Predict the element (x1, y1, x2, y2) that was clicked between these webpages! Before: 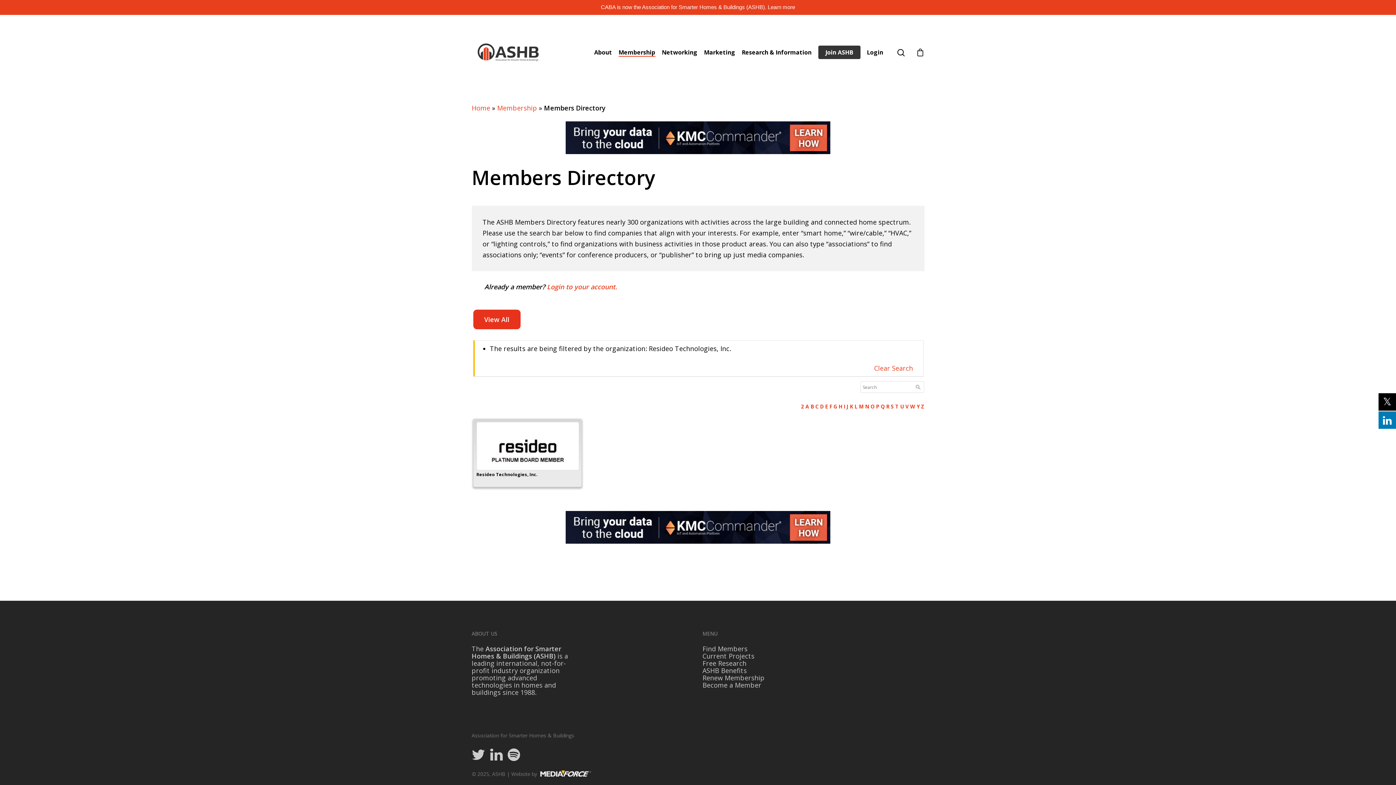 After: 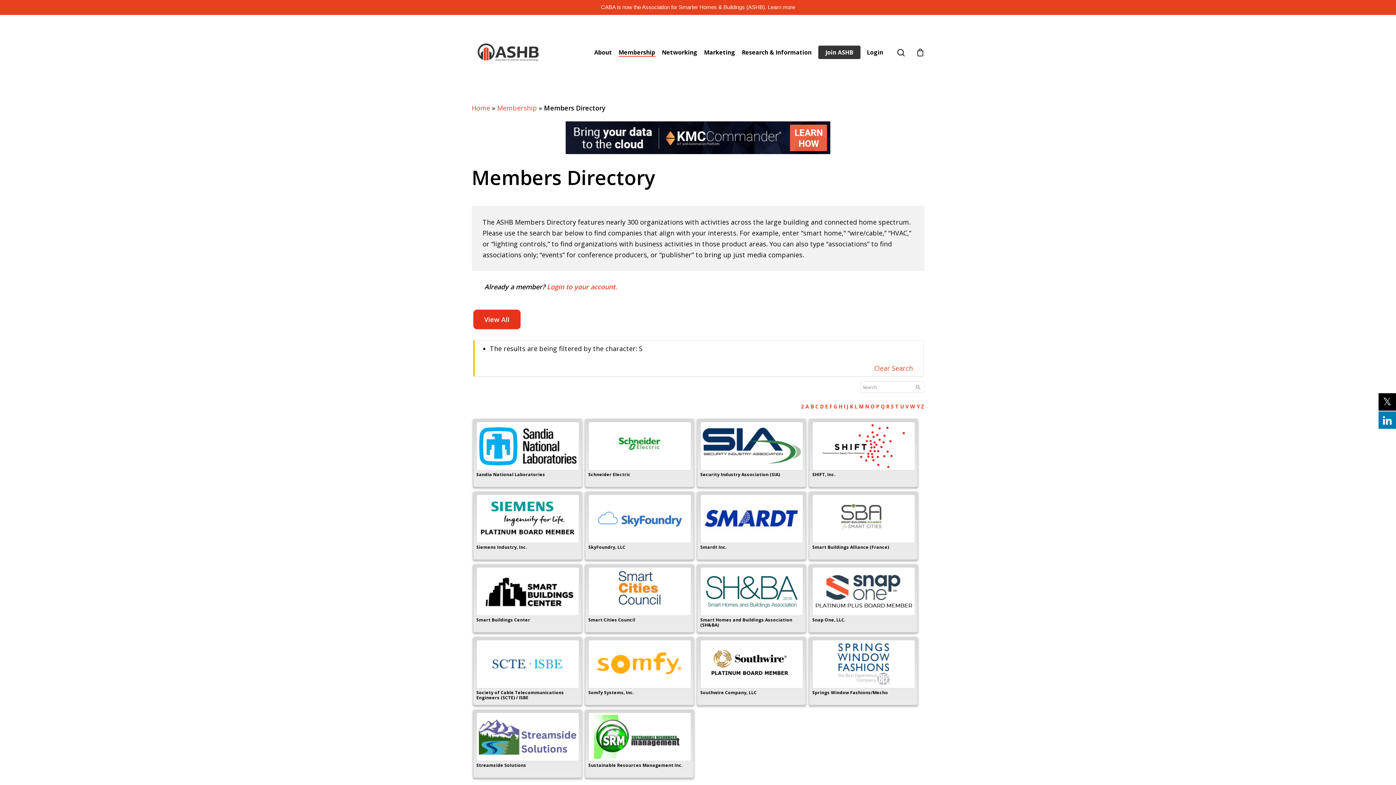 Action: label: S bbox: (891, 403, 894, 410)